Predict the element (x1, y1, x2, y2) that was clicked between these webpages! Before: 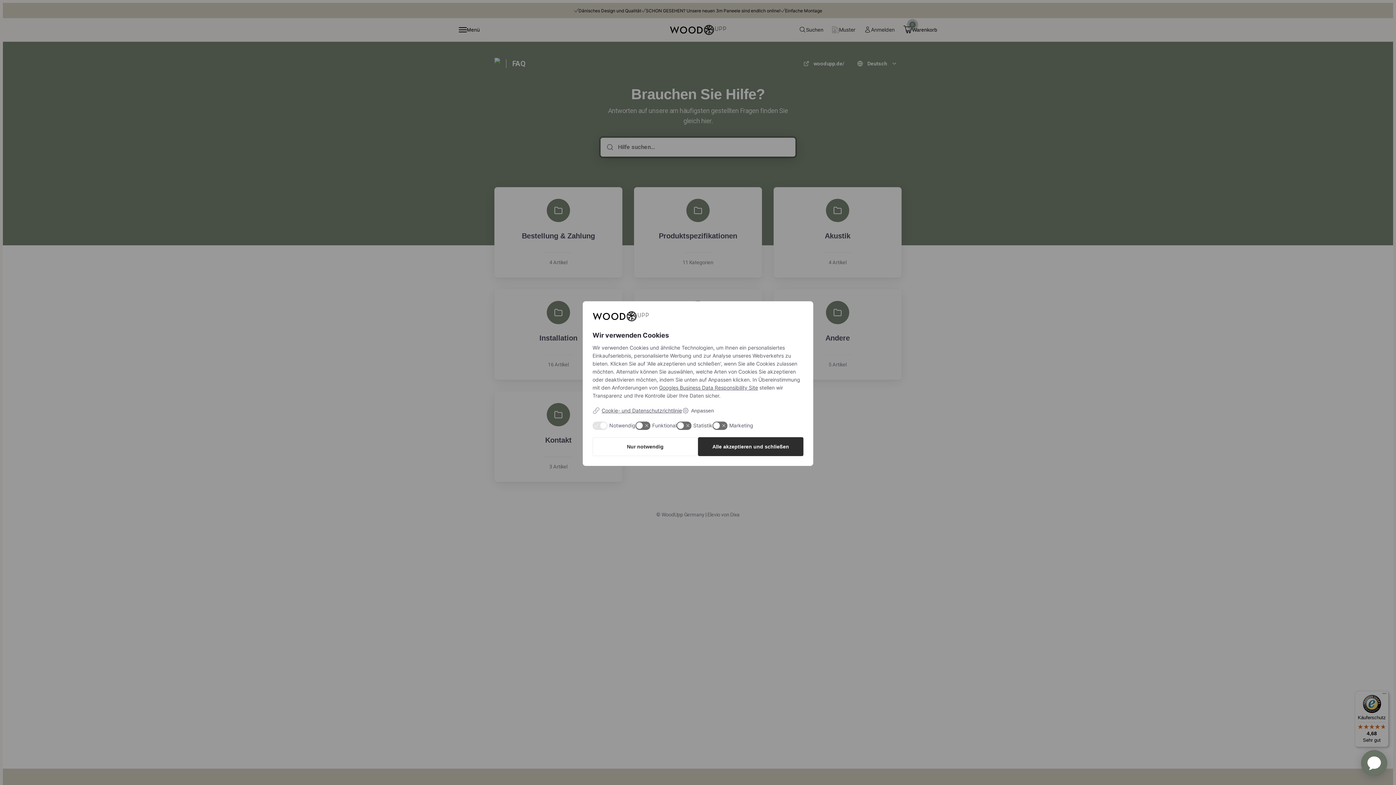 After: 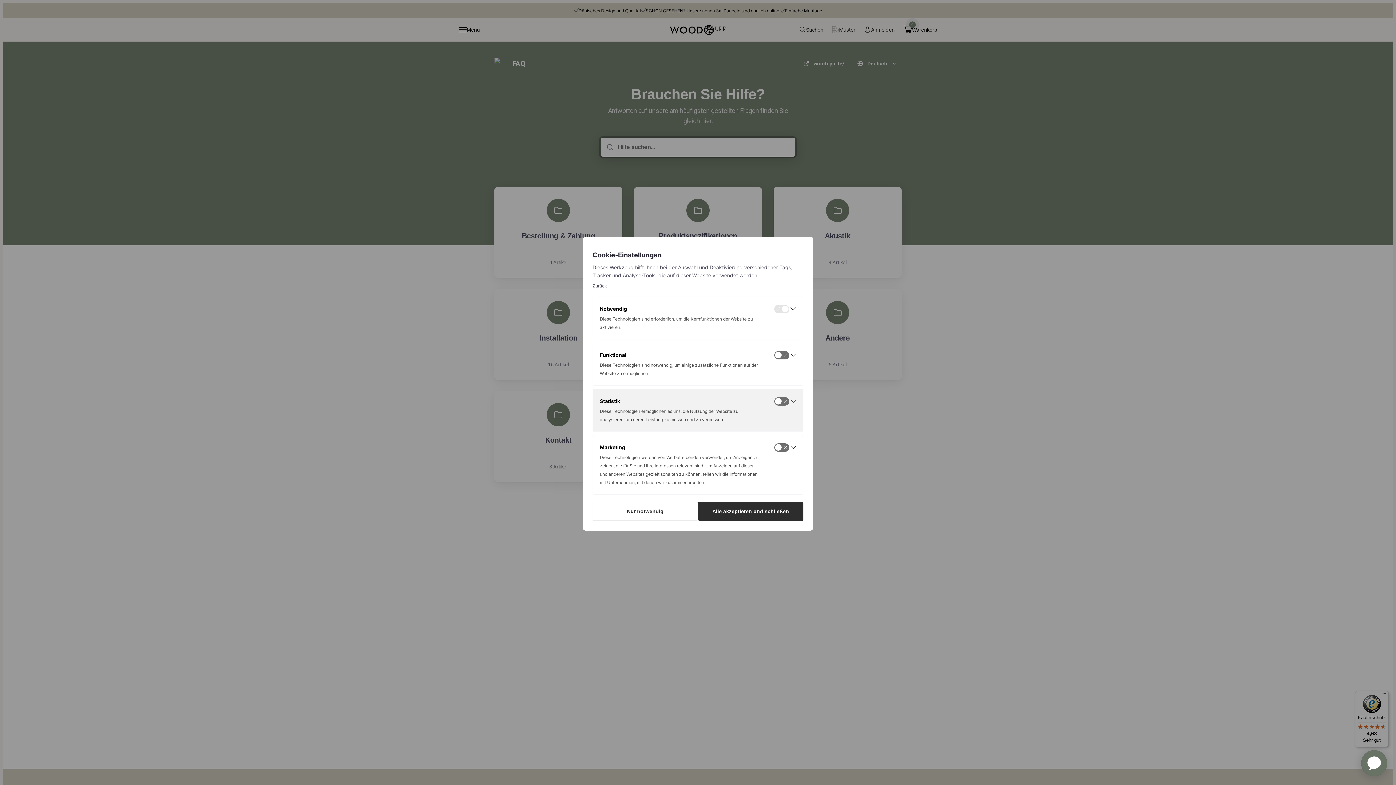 Action: label: Anpassen bbox: (682, 407, 714, 414)